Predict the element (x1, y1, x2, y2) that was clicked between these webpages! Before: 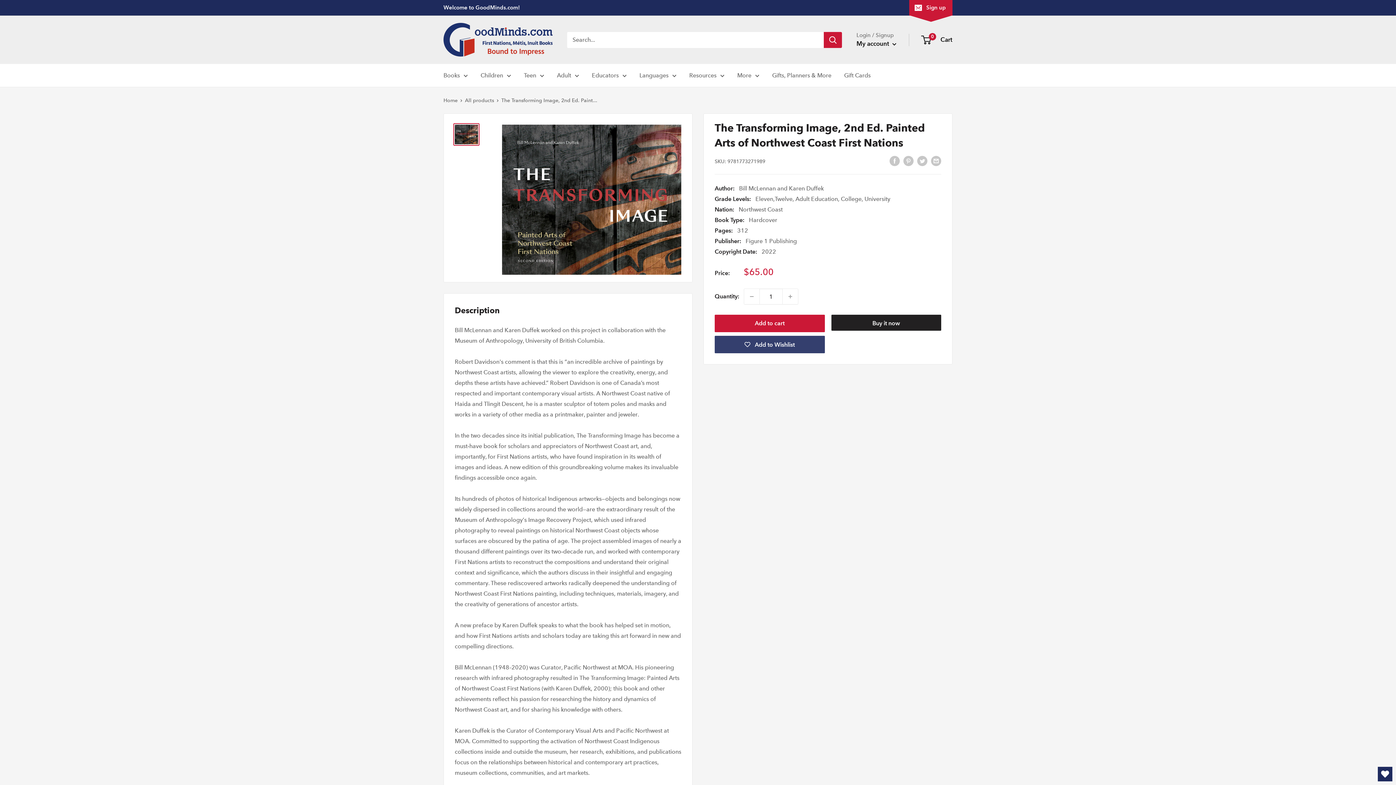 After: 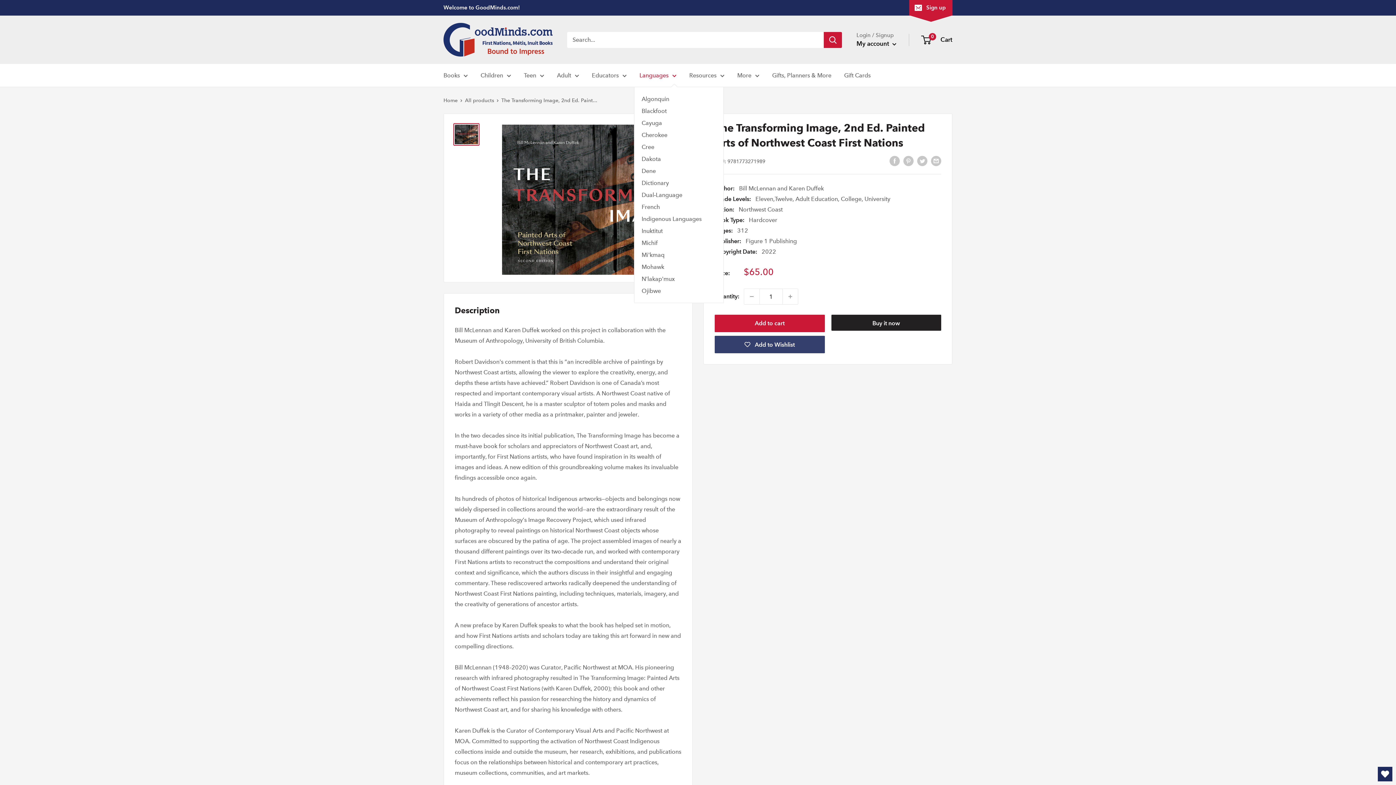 Action: bbox: (639, 70, 676, 80) label: Languages